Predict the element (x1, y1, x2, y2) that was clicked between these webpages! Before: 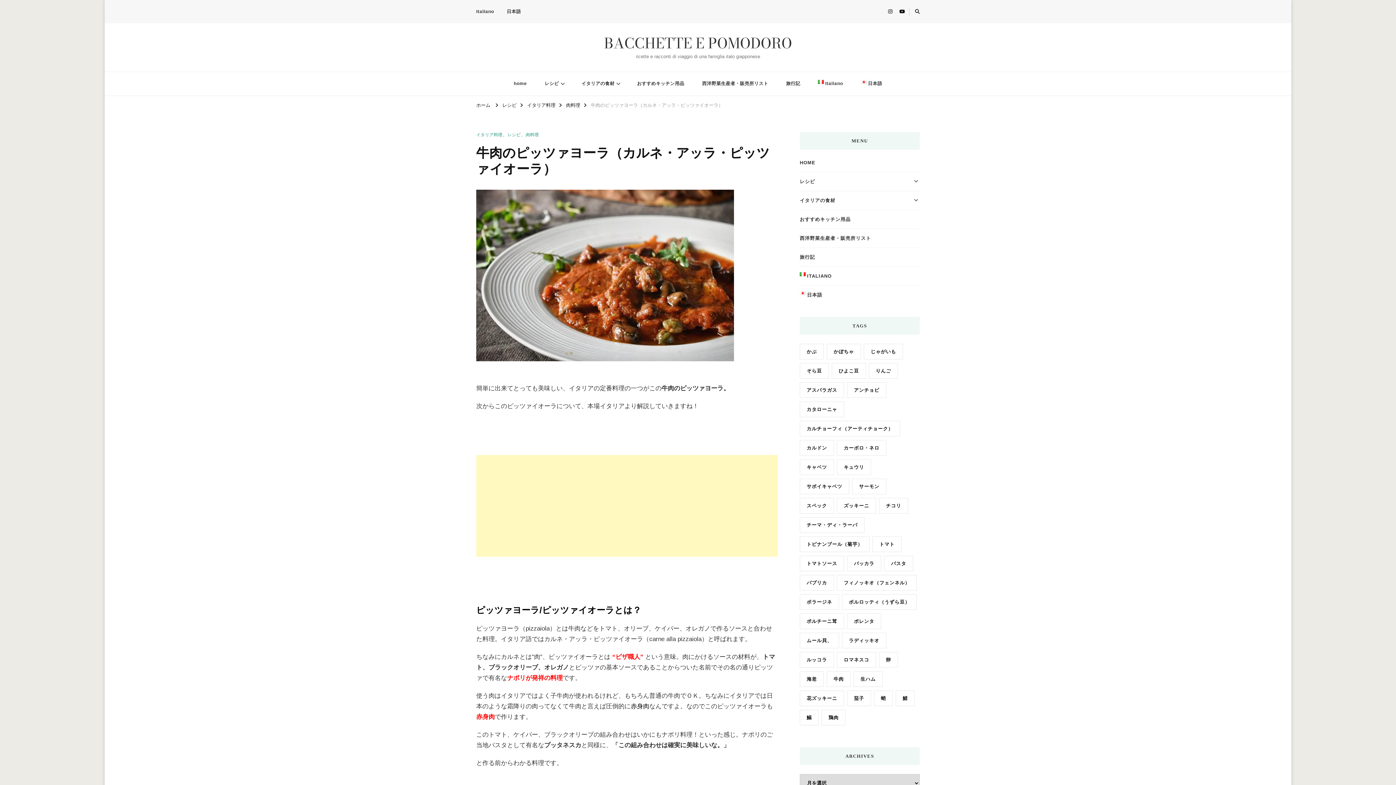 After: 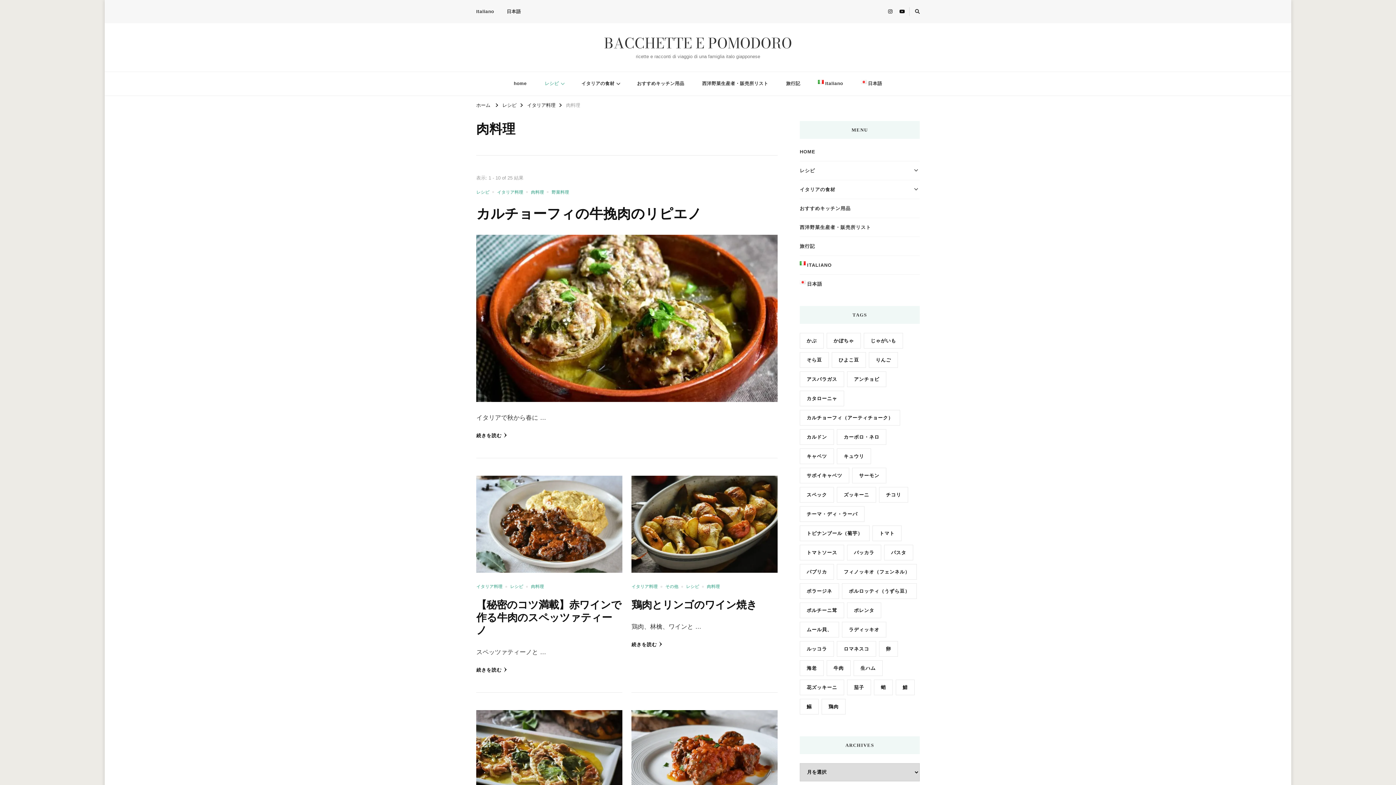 Action: label: 肉料理 bbox: (566, 102, 580, 107)